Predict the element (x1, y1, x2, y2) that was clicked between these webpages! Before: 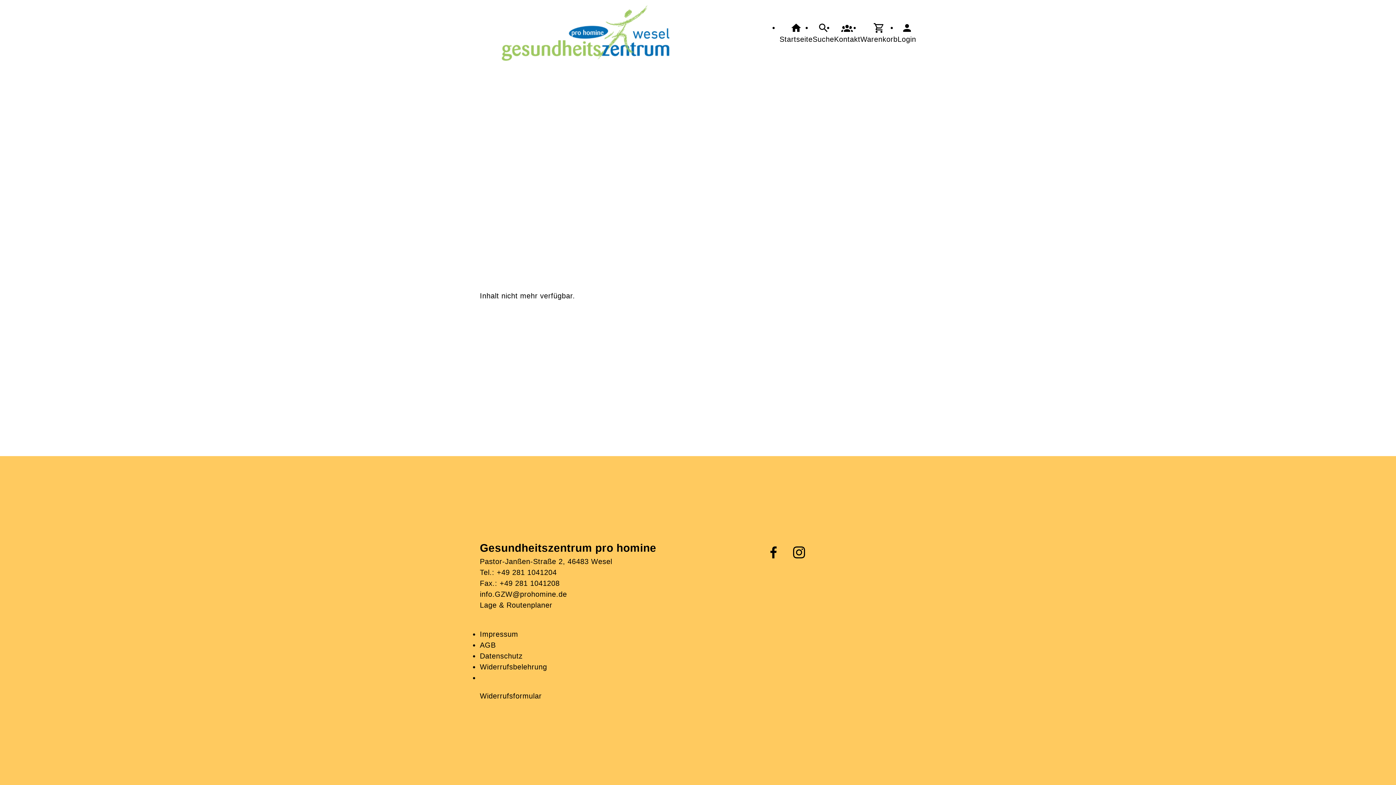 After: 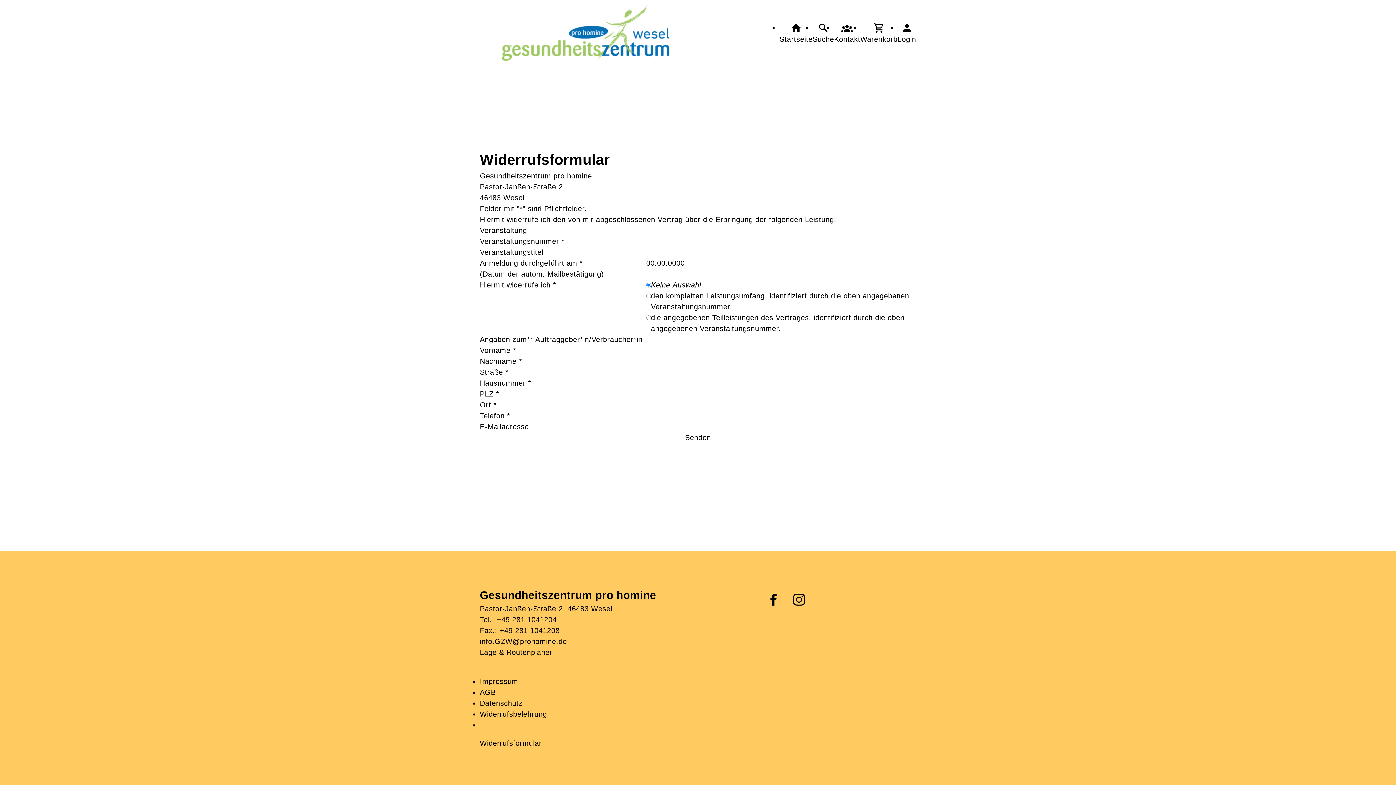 Action: label: Widerrufsformular bbox: (480, 690, 760, 701)